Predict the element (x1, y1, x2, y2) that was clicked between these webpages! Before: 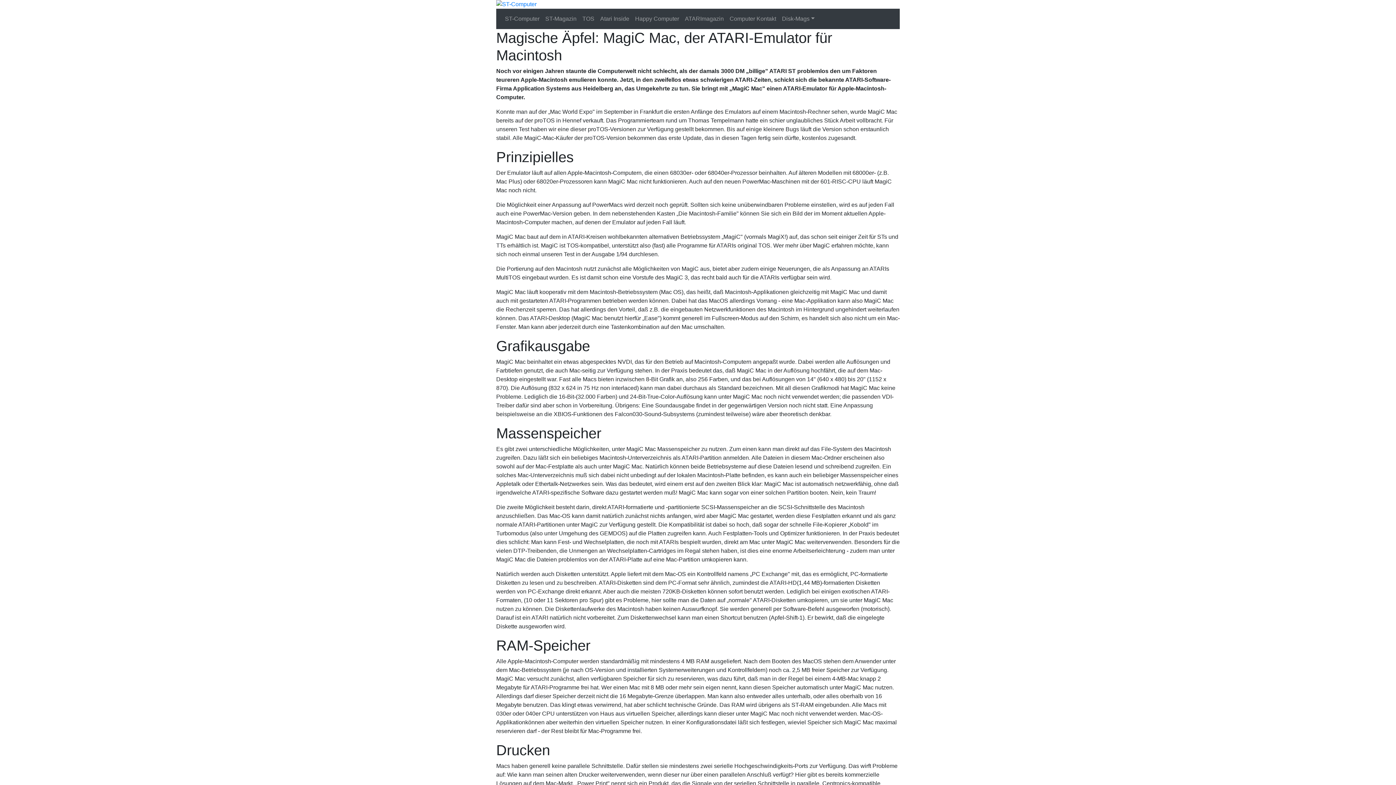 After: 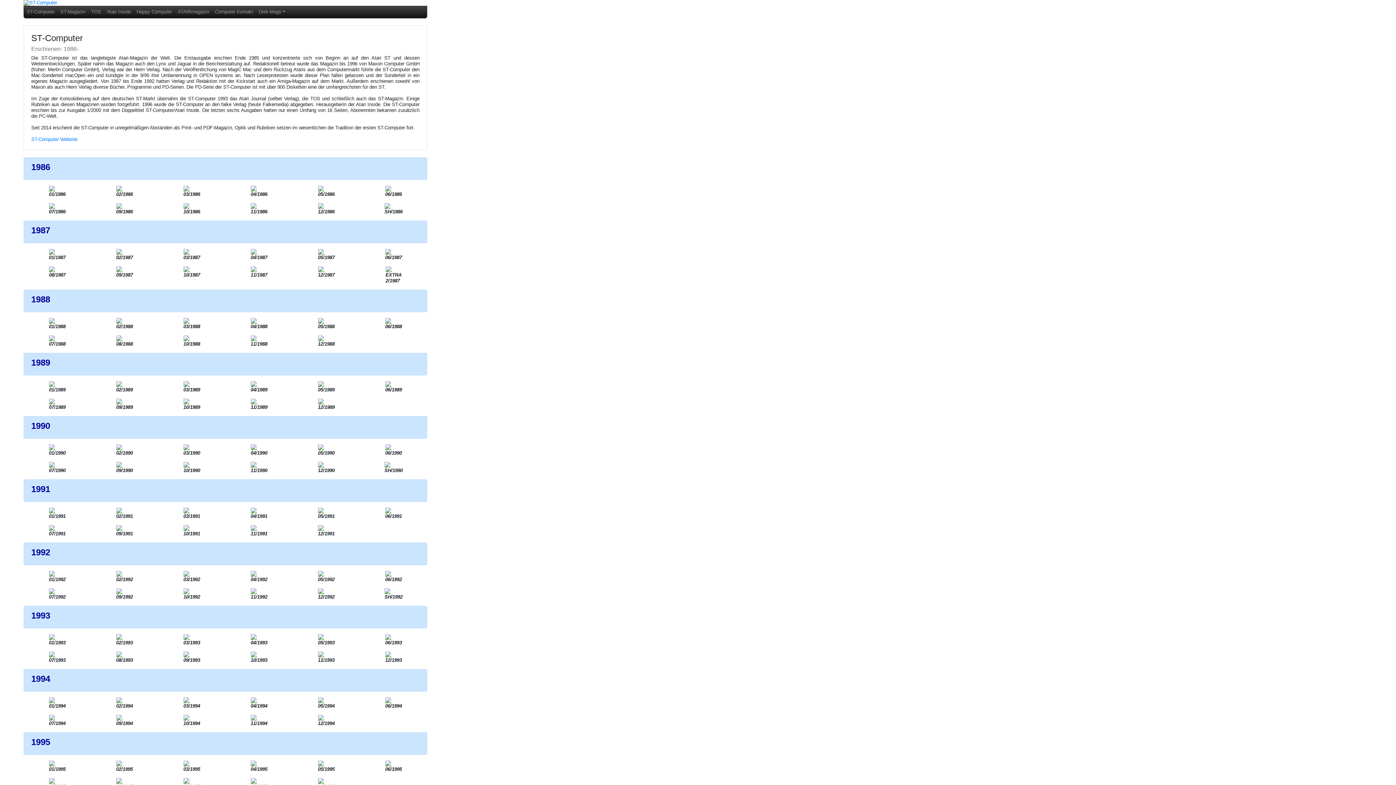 Action: label: ST-Computer bbox: (502, 11, 542, 26)